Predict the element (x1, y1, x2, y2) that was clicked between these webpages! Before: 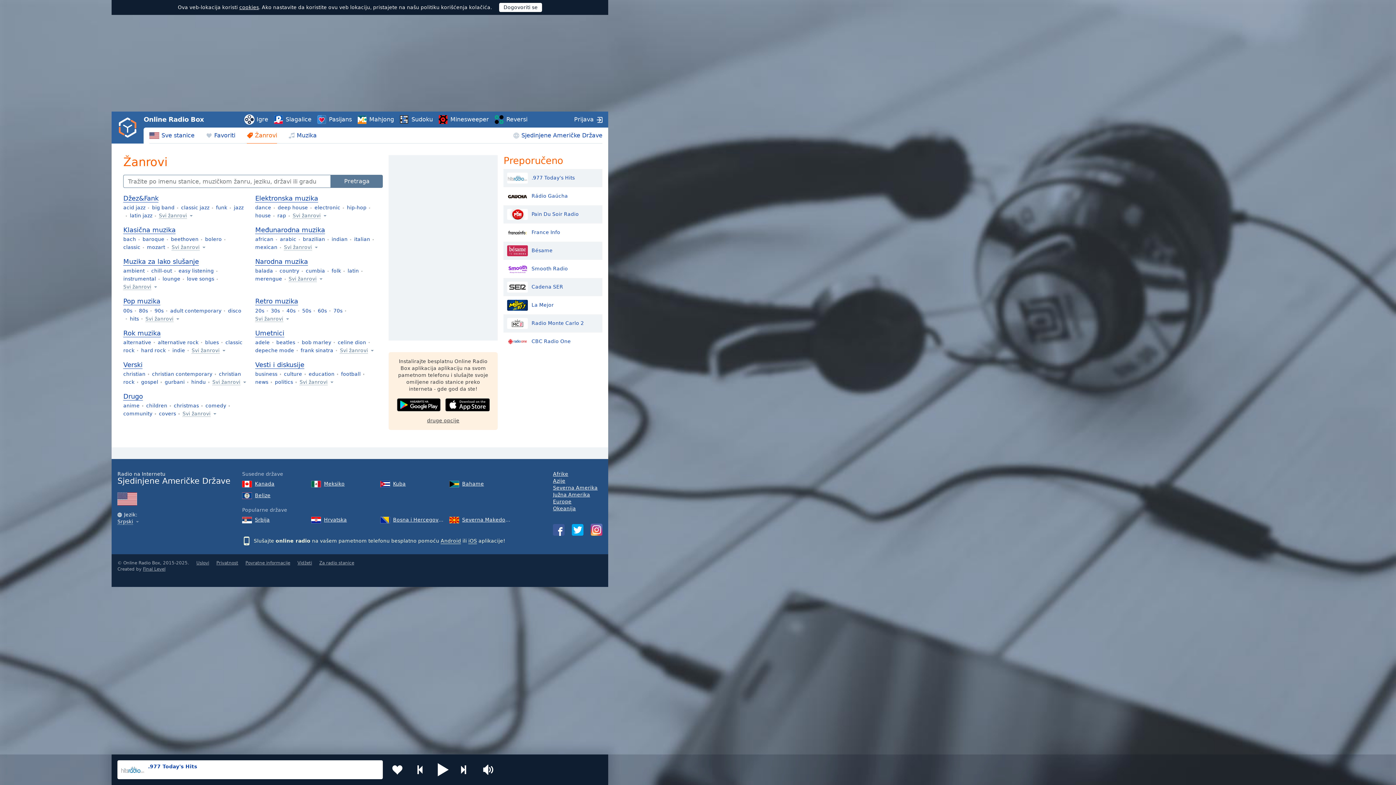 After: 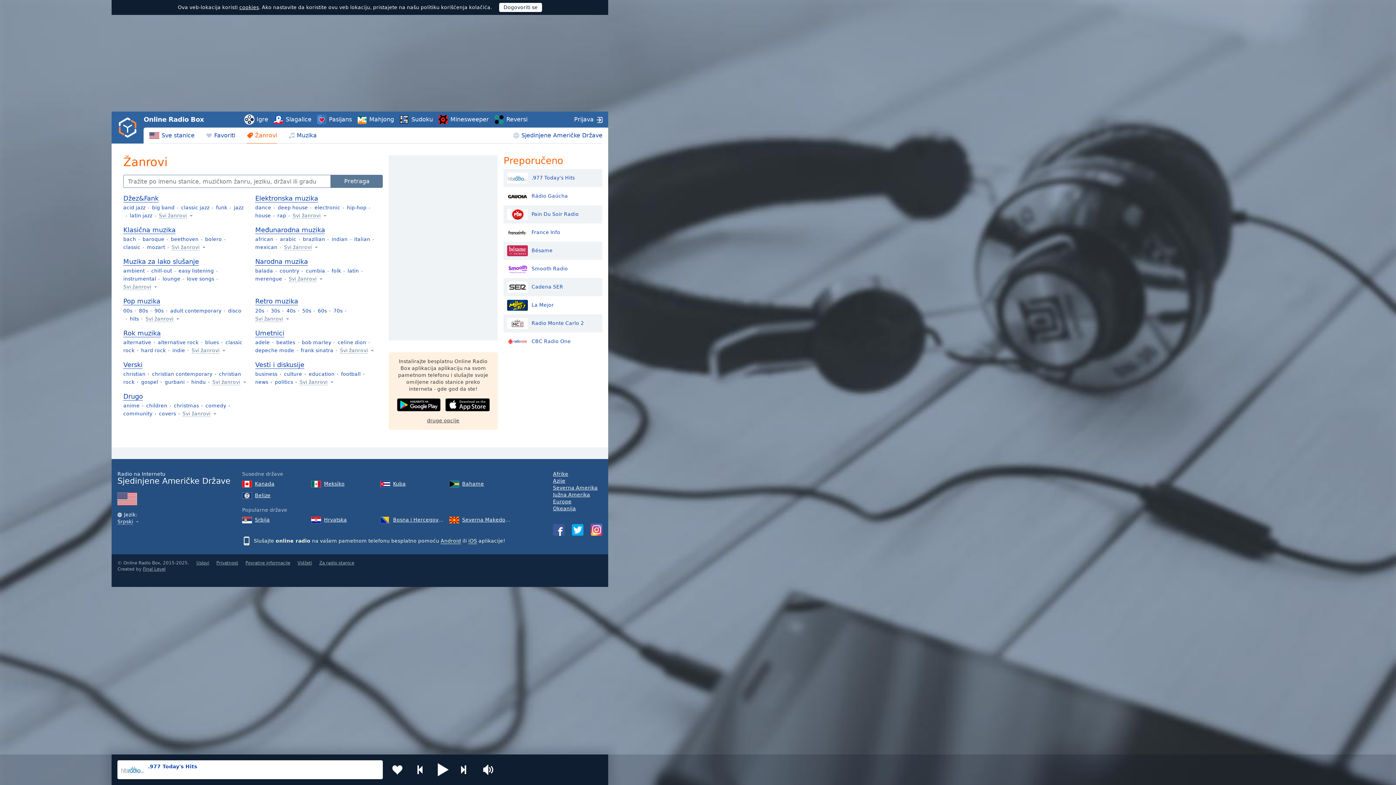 Action: bbox: (553, 524, 564, 535)